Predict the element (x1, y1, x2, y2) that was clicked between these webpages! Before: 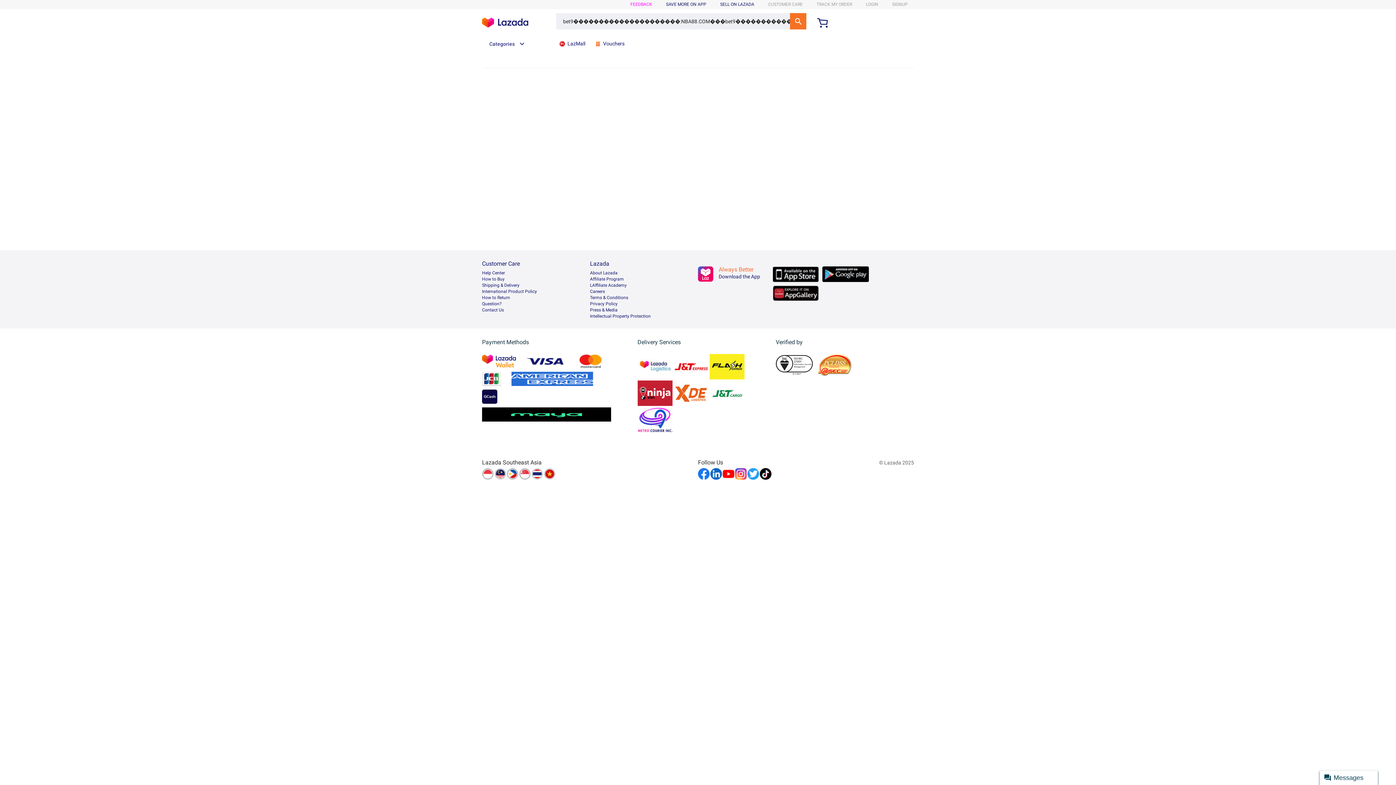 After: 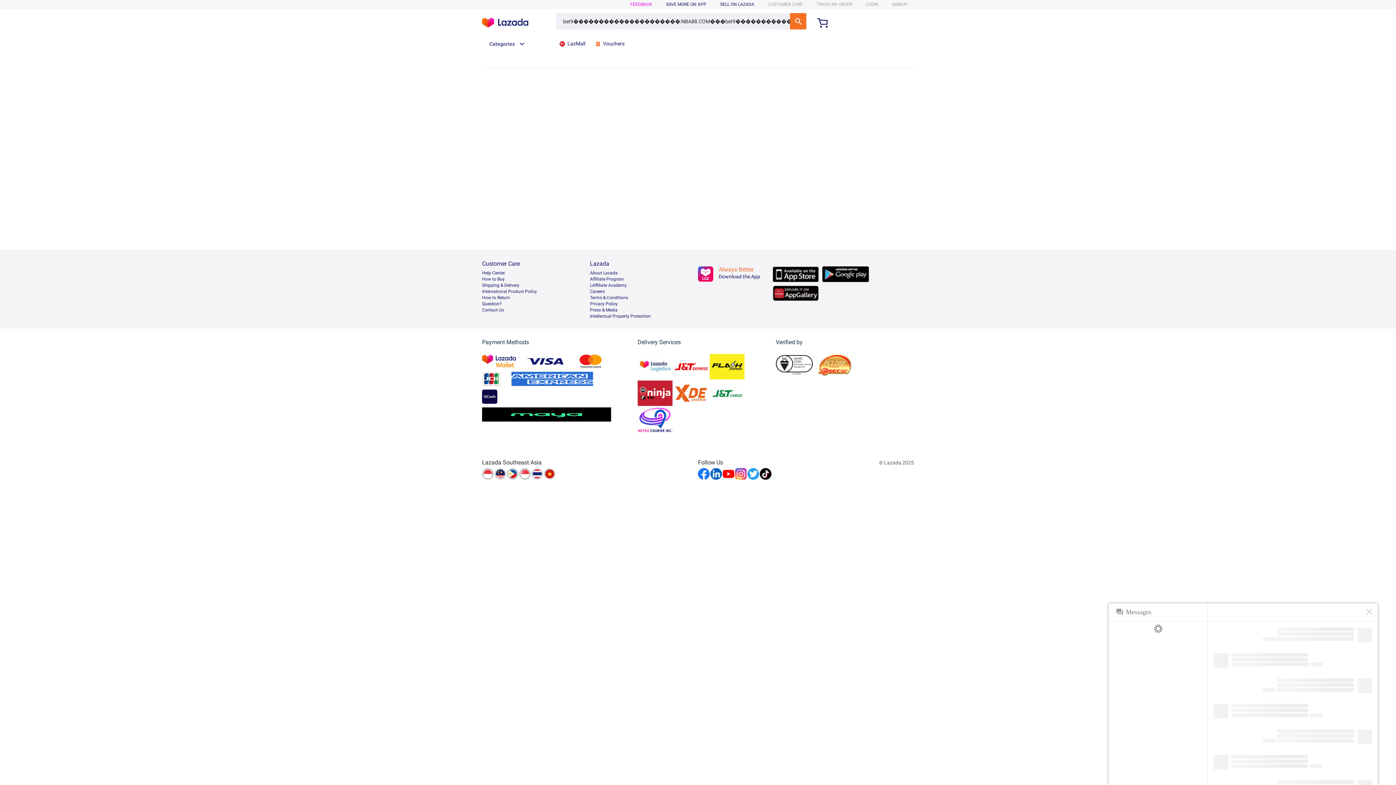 Action: label: Messages bbox: (1320, 770, 1378, 785)